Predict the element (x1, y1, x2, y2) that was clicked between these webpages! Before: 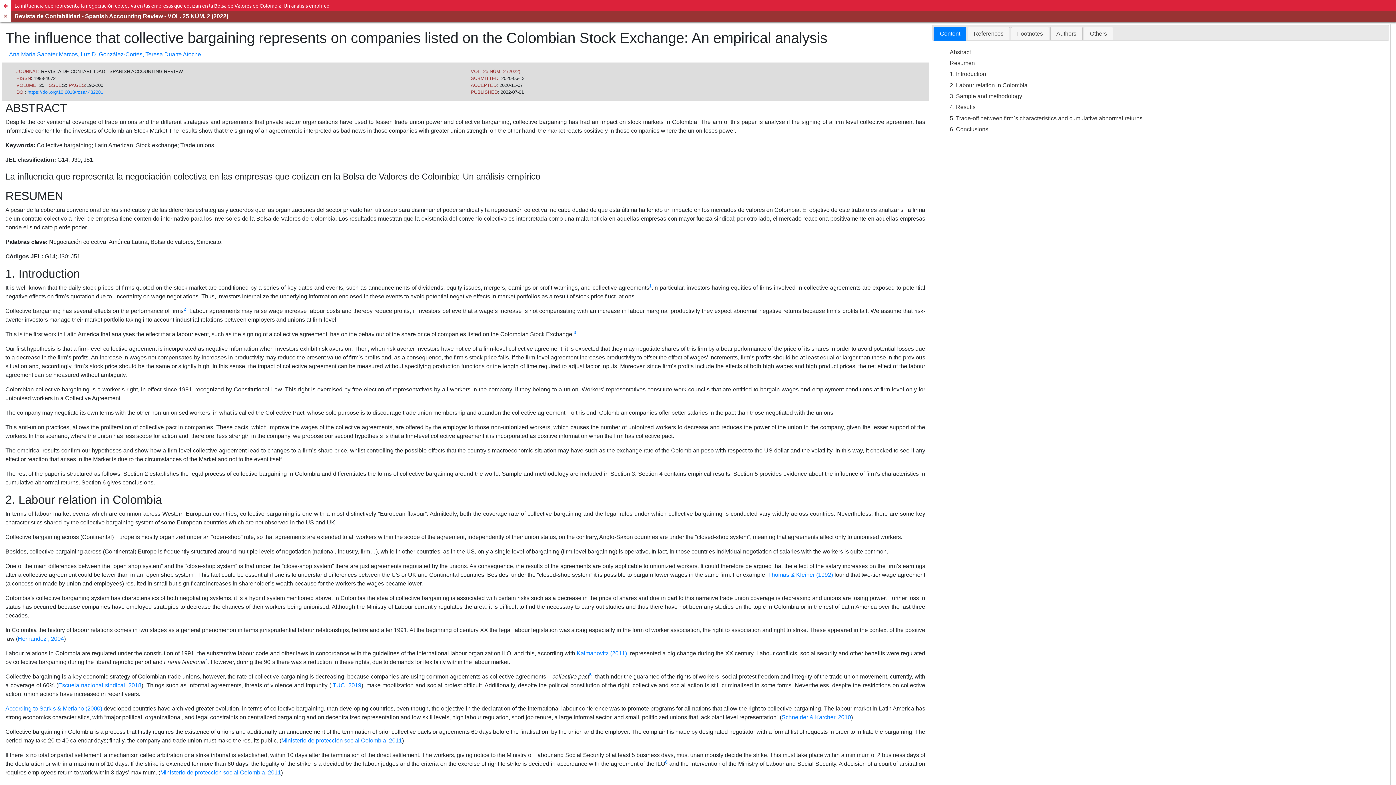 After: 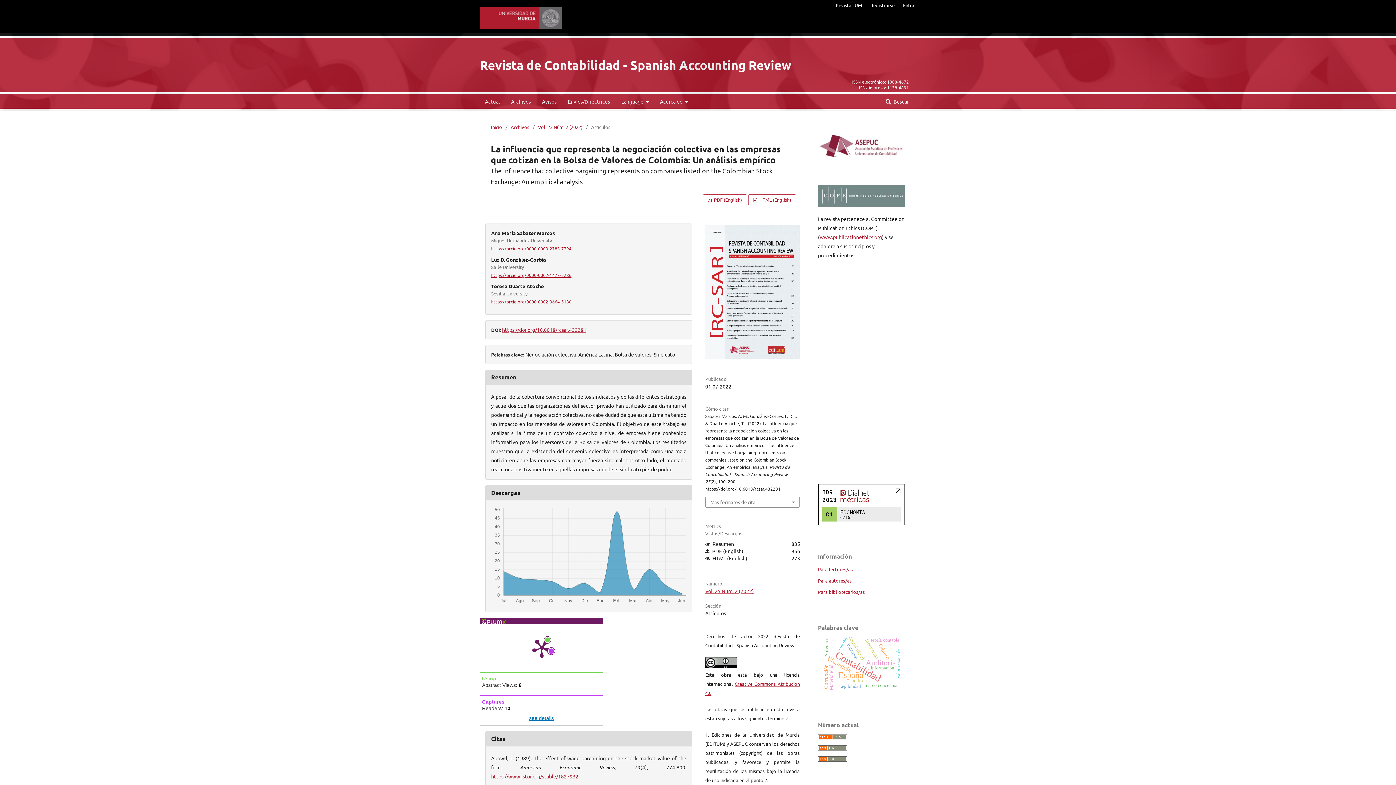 Action: label: La influencia que representa la negociación colectiva en las empresas que cotizan en la Bolsa de Valores de Colombia: Un análisis empírico bbox: (0, 0, 1396, 10)